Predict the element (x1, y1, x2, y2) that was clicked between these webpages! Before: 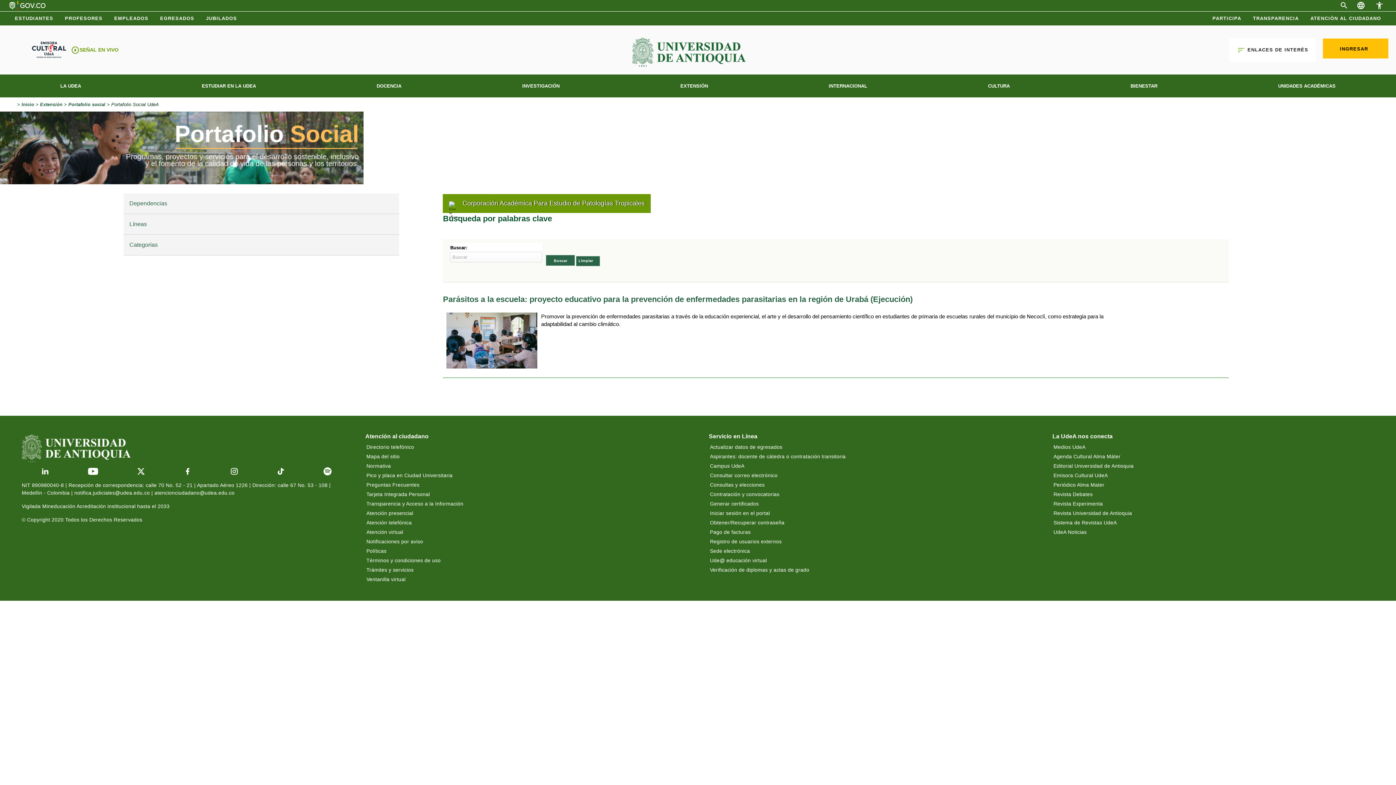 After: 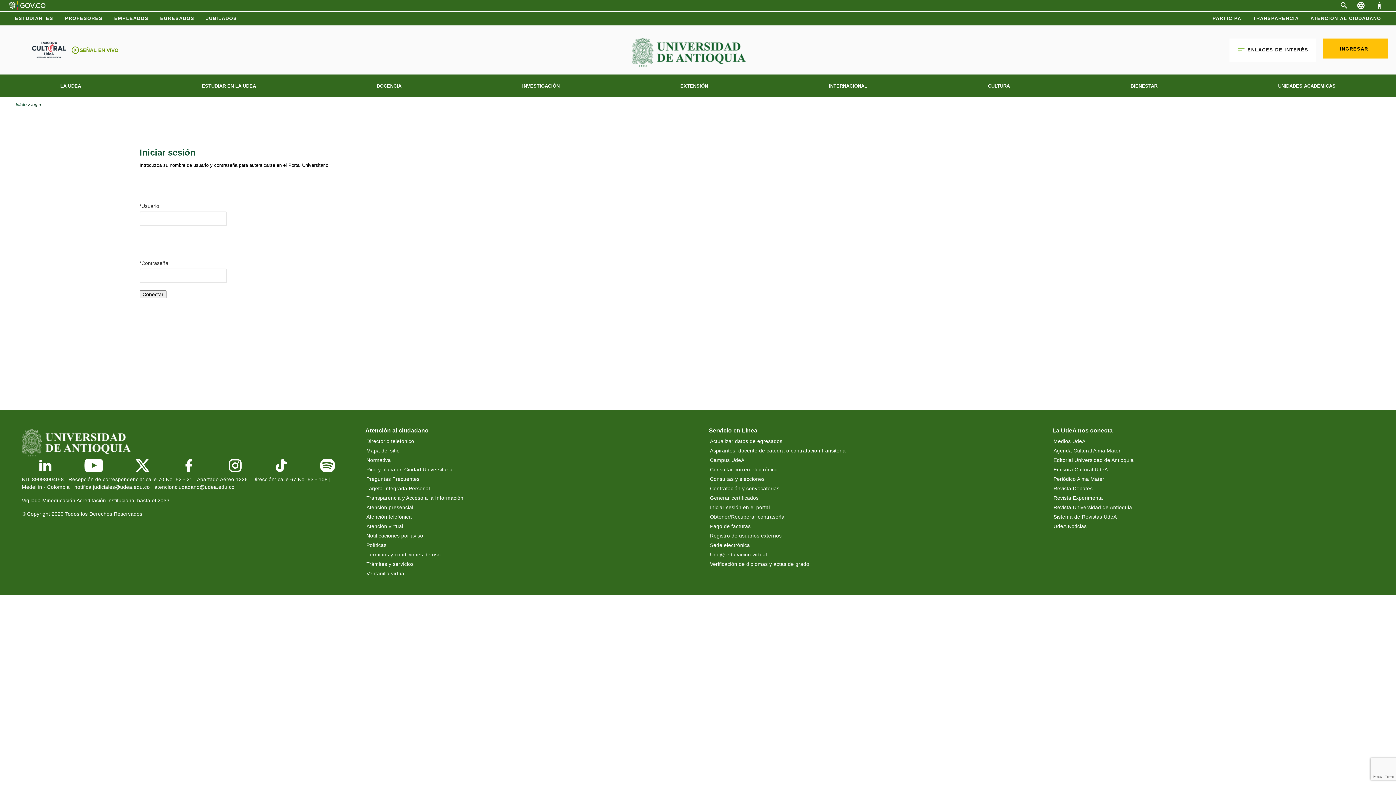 Action: bbox: (709, 509, 1001, 518) label: Iniciar sesión en el portal